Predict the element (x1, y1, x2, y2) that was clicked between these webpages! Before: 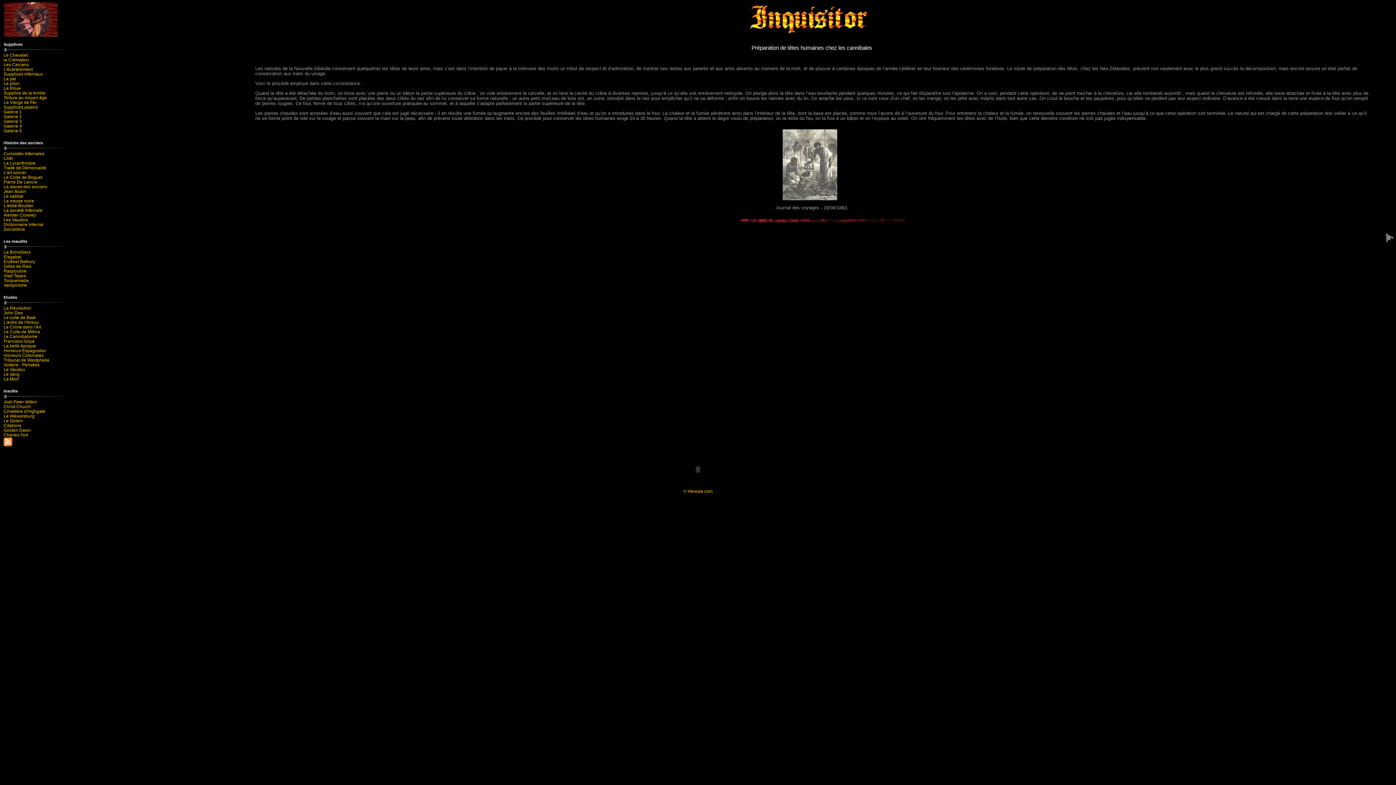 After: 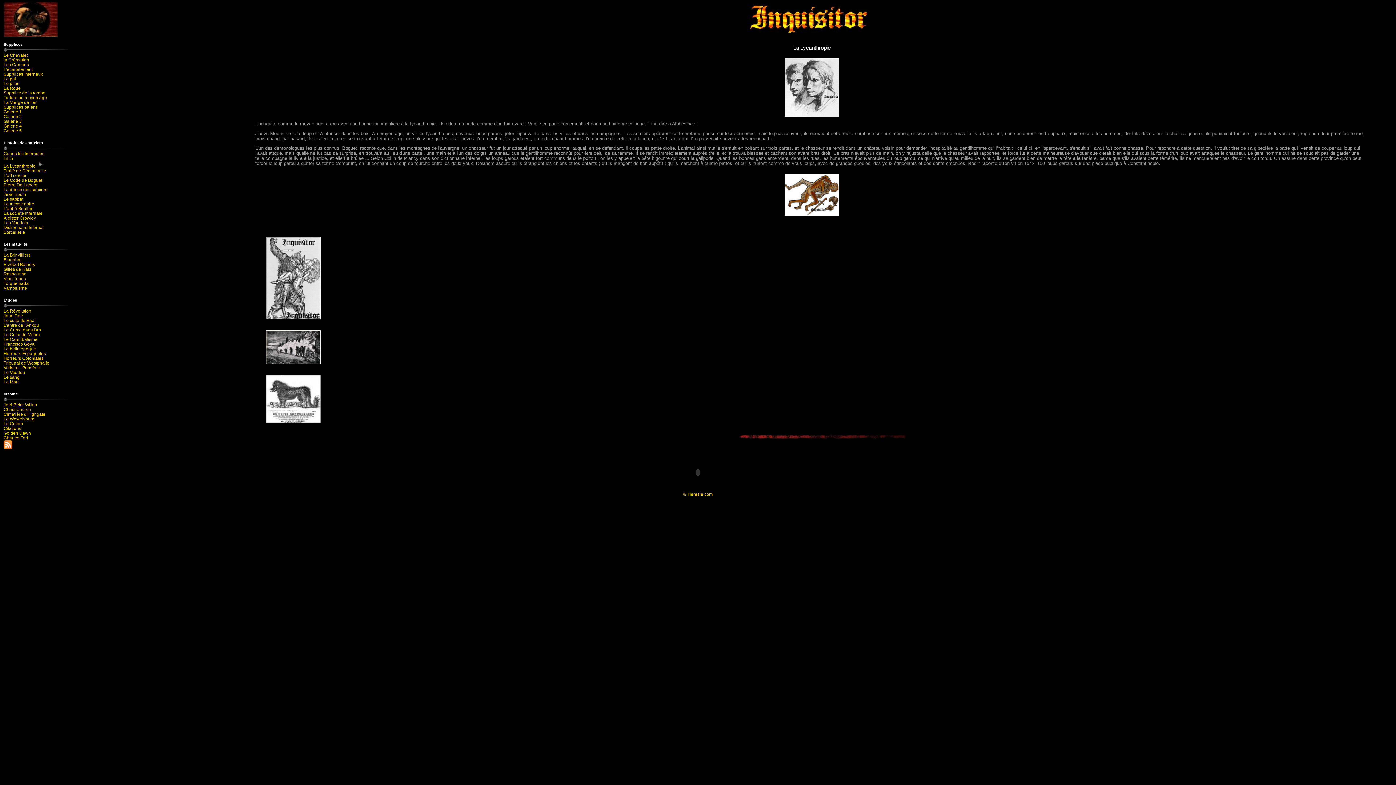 Action: label: La Lycanthropie bbox: (3, 161, 251, 165)